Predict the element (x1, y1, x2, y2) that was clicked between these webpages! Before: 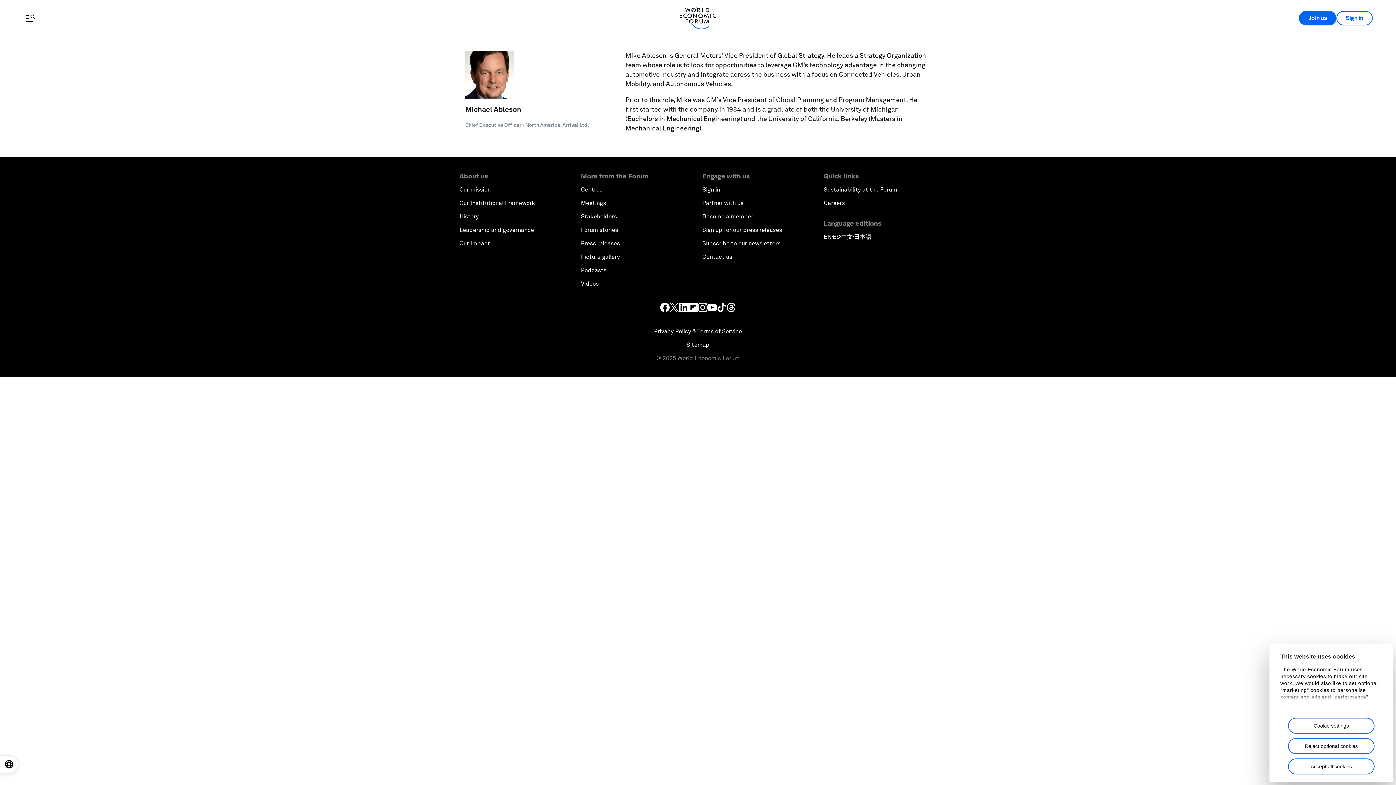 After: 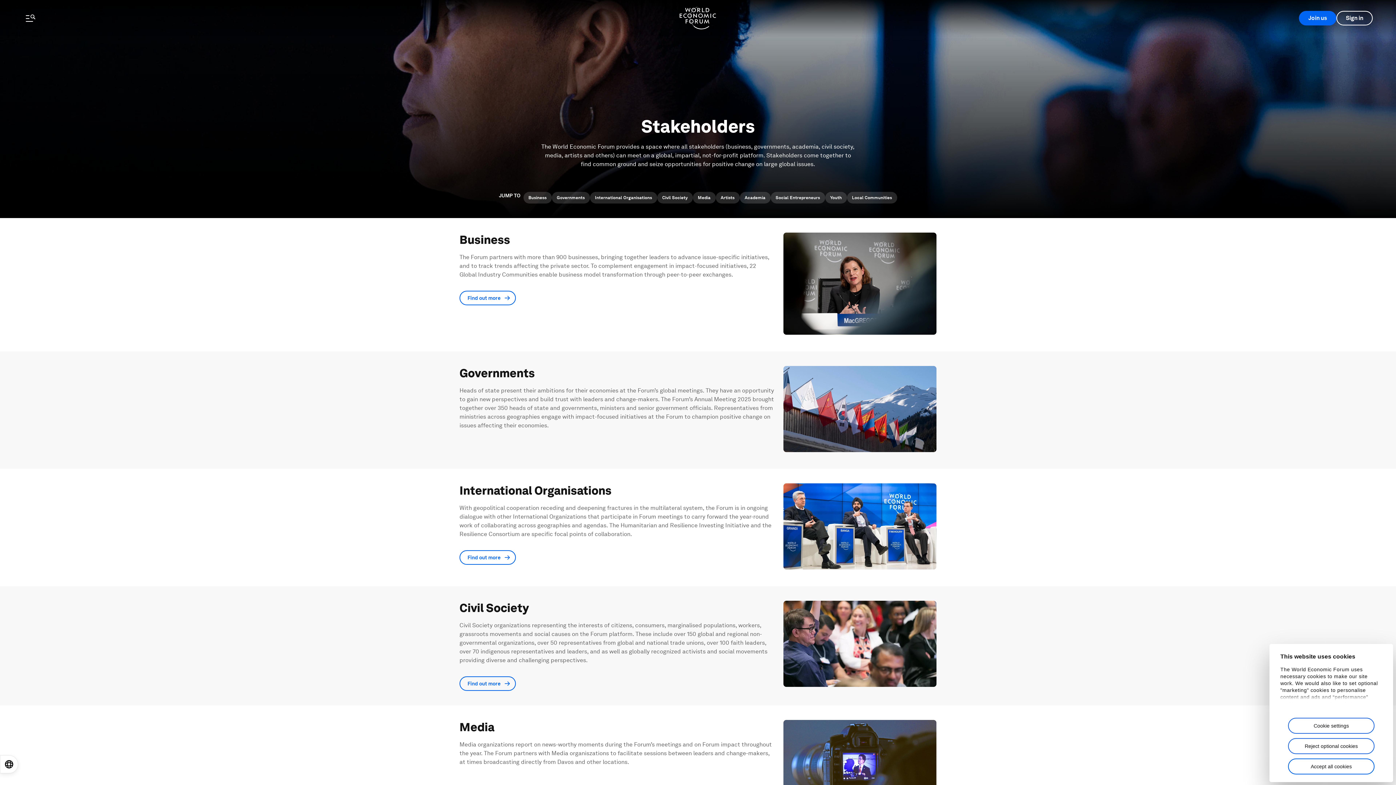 Action: bbox: (581, 213, 617, 220) label: Stakeholders